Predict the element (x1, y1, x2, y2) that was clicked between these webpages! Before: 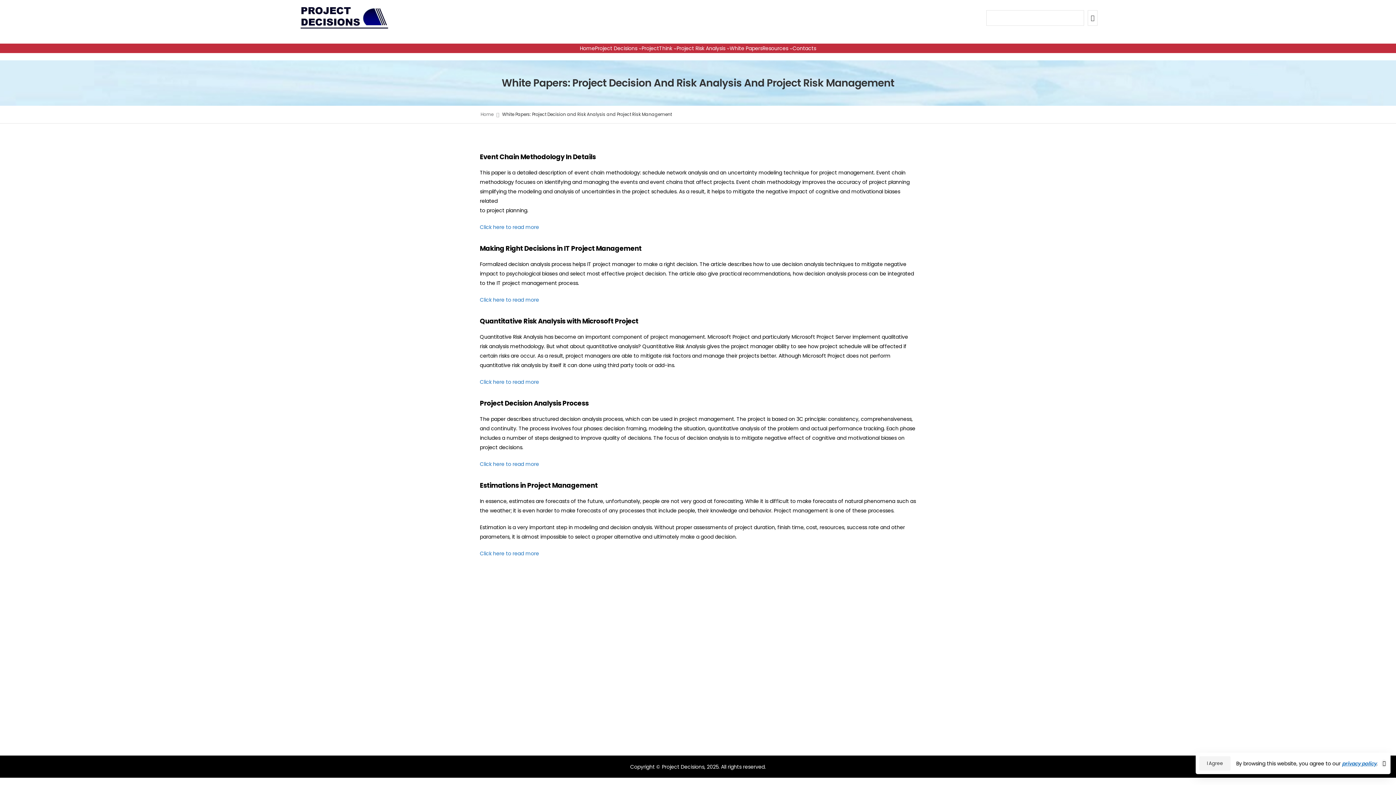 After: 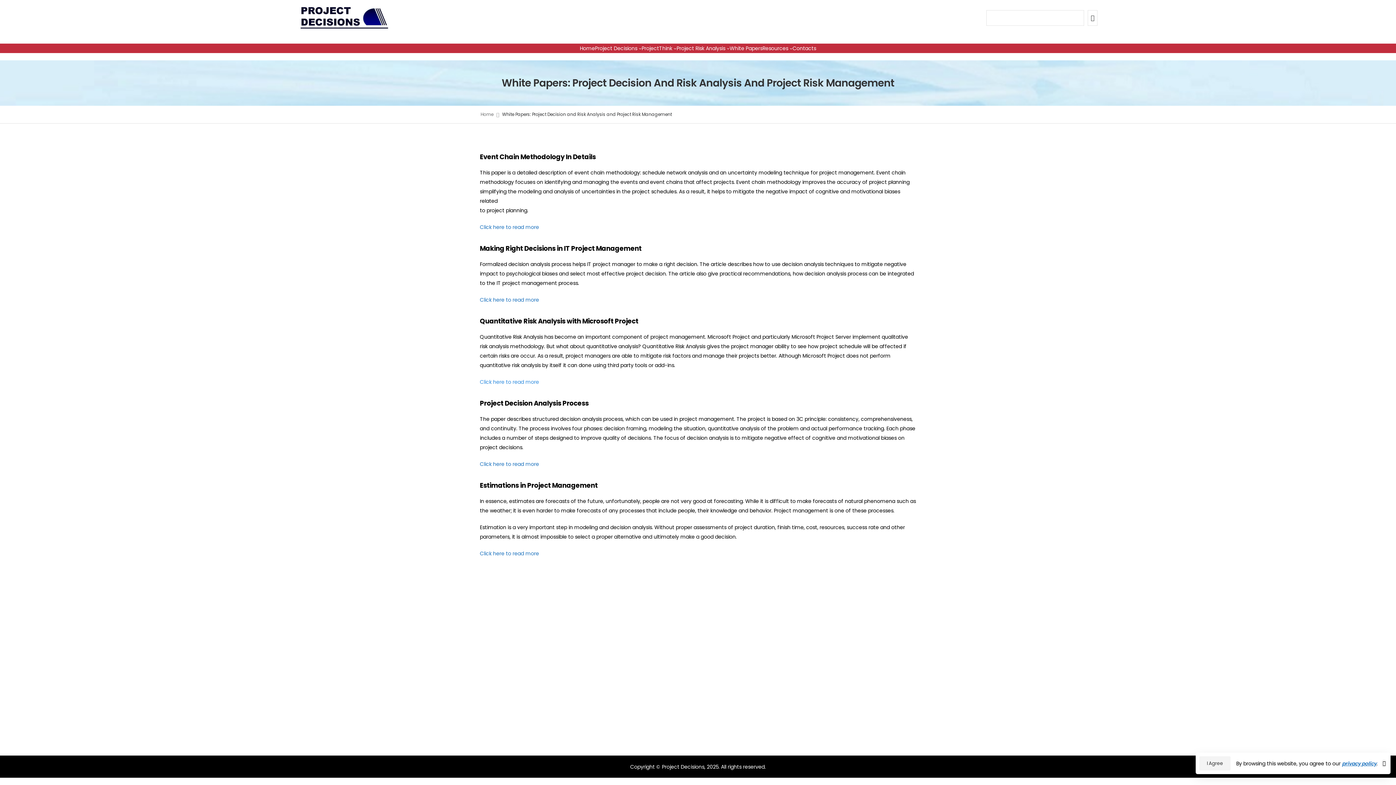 Action: bbox: (480, 378, 539, 385) label: Click here to read more